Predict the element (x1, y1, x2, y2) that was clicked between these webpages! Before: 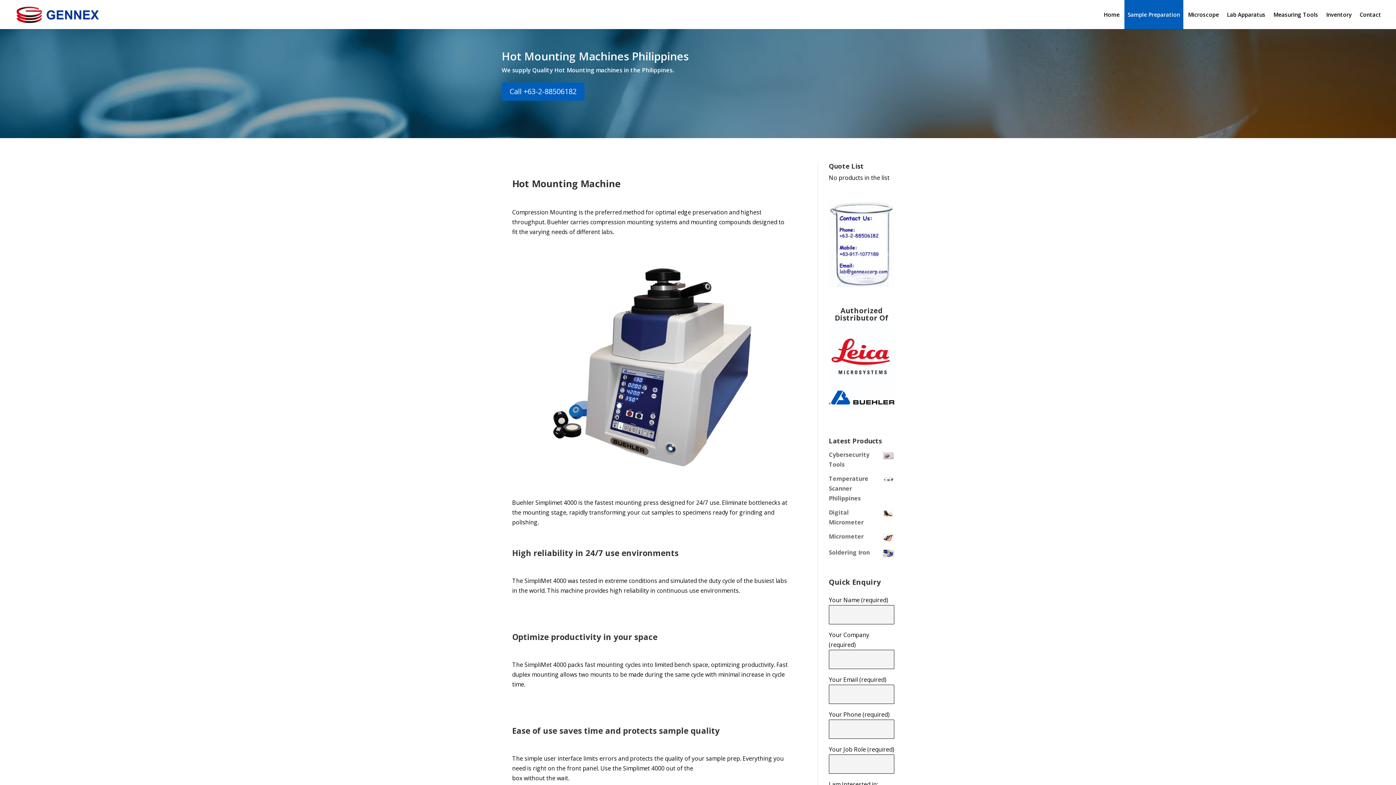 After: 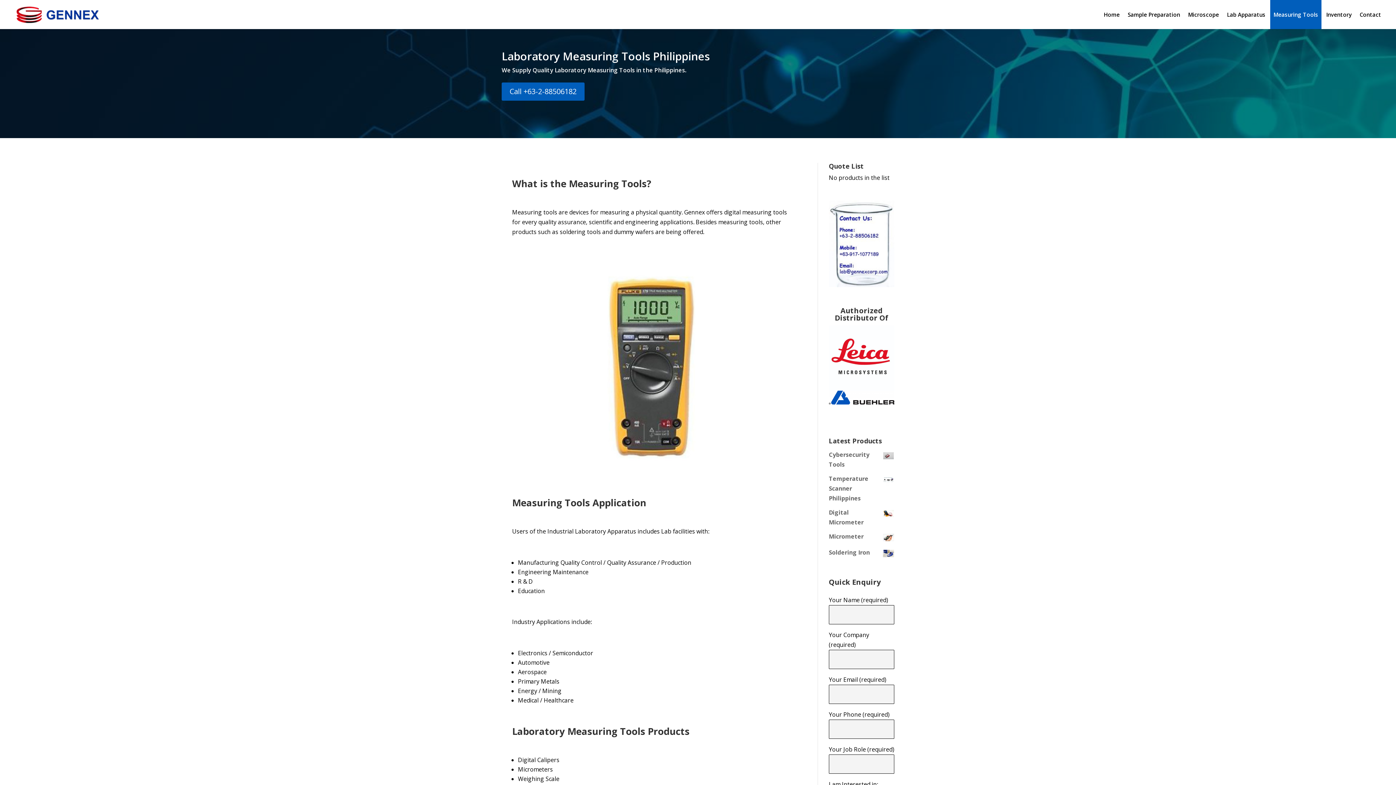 Action: bbox: (1270, 0, 1321, 29) label: Measuring Tools